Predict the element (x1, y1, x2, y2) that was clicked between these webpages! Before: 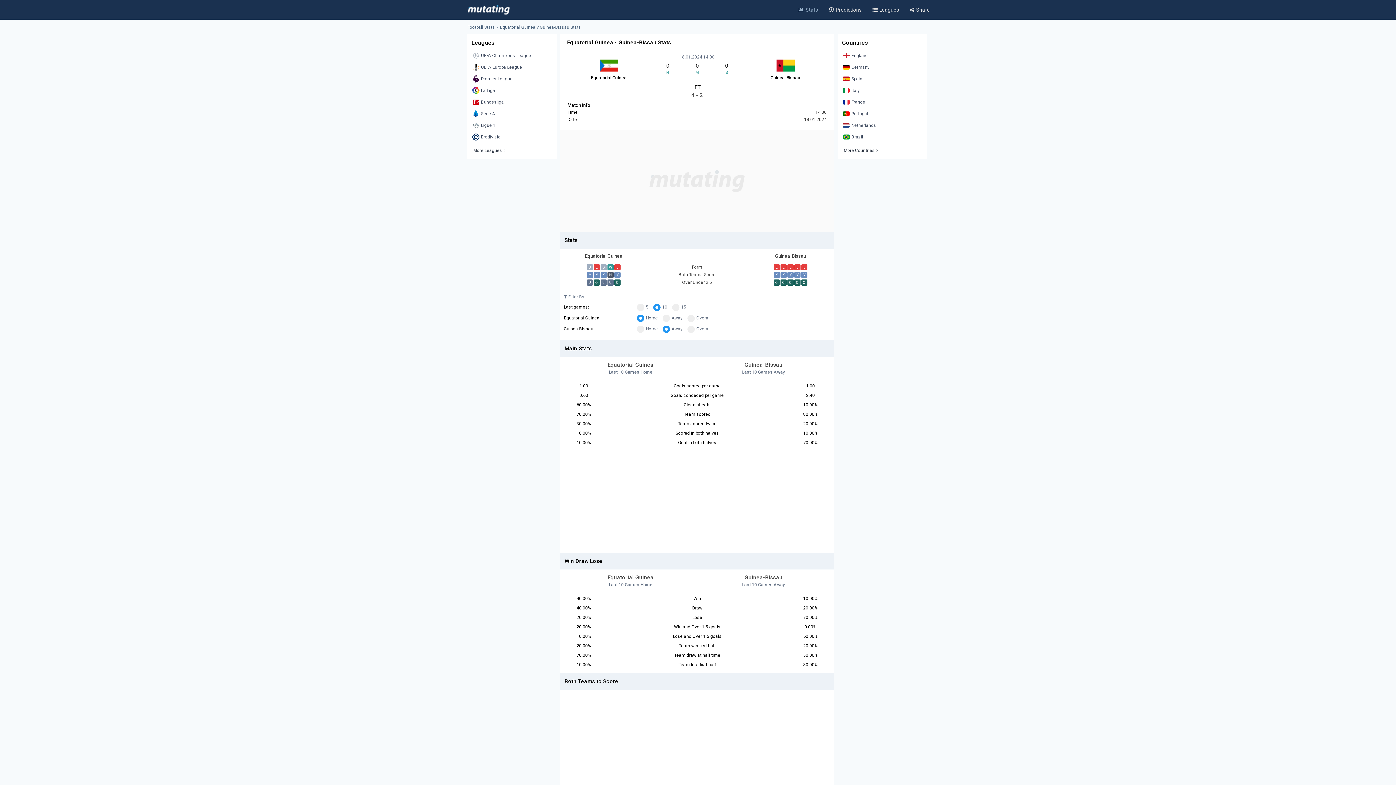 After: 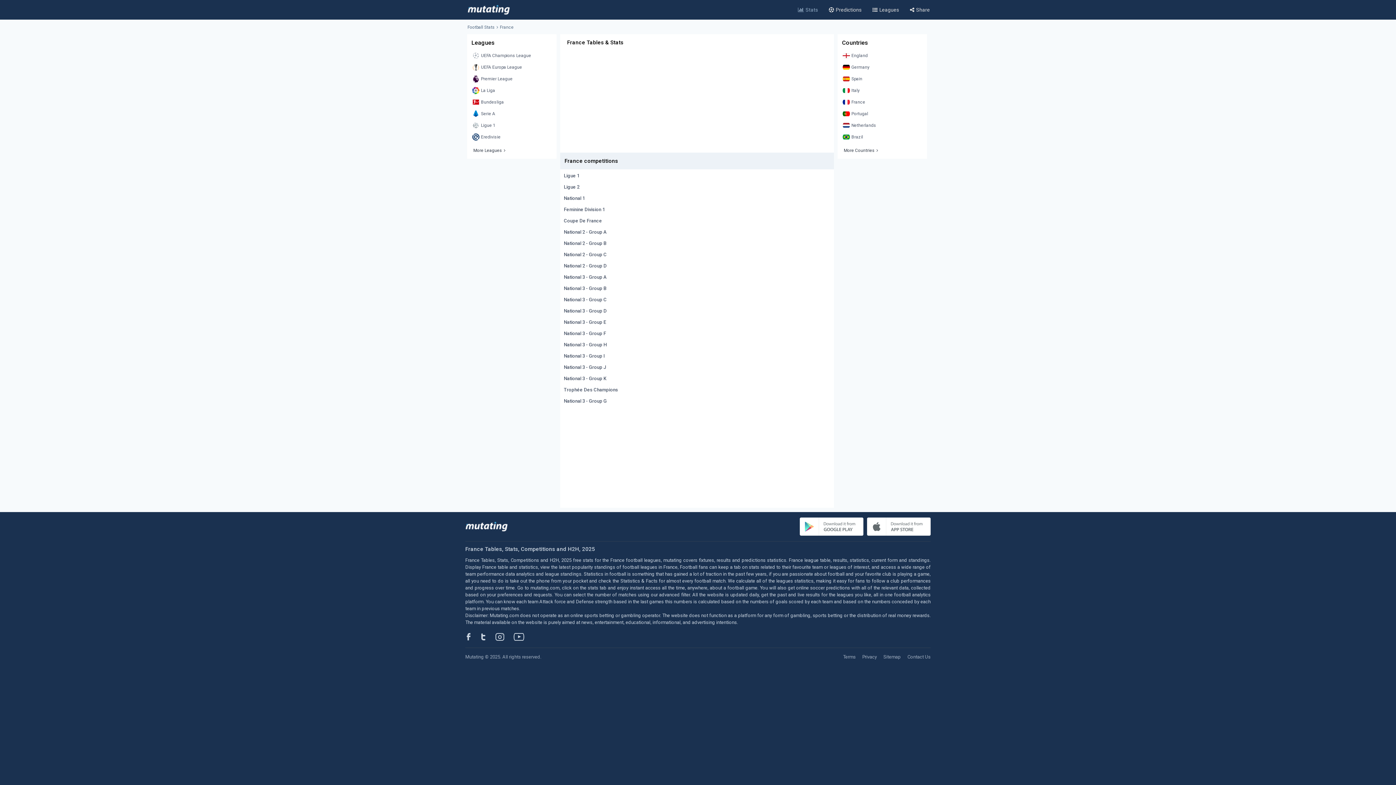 Action: bbox: (841, 97, 923, 107) label: France